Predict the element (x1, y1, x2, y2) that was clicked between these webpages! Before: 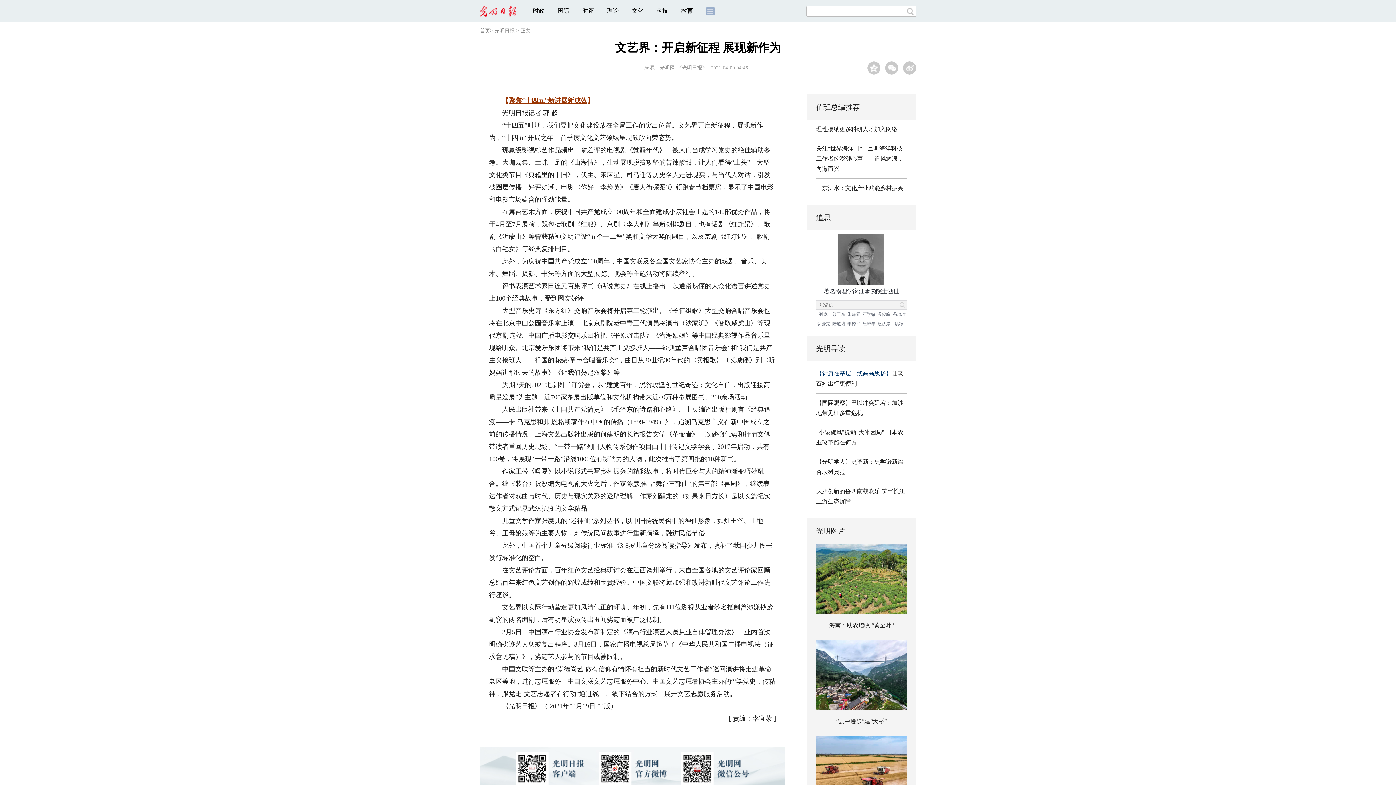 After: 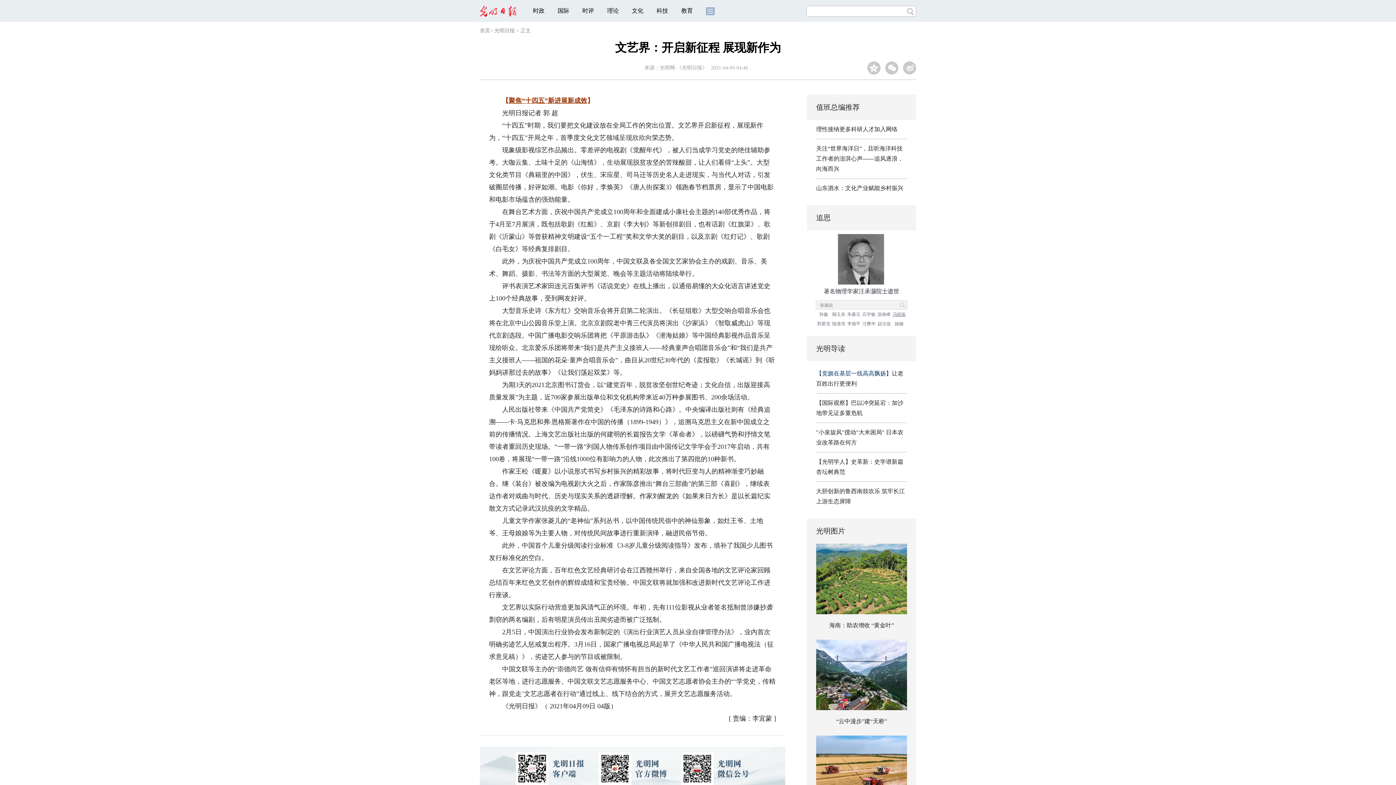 Action: bbox: (891, 309, 906, 319) label: 冯叔瑜